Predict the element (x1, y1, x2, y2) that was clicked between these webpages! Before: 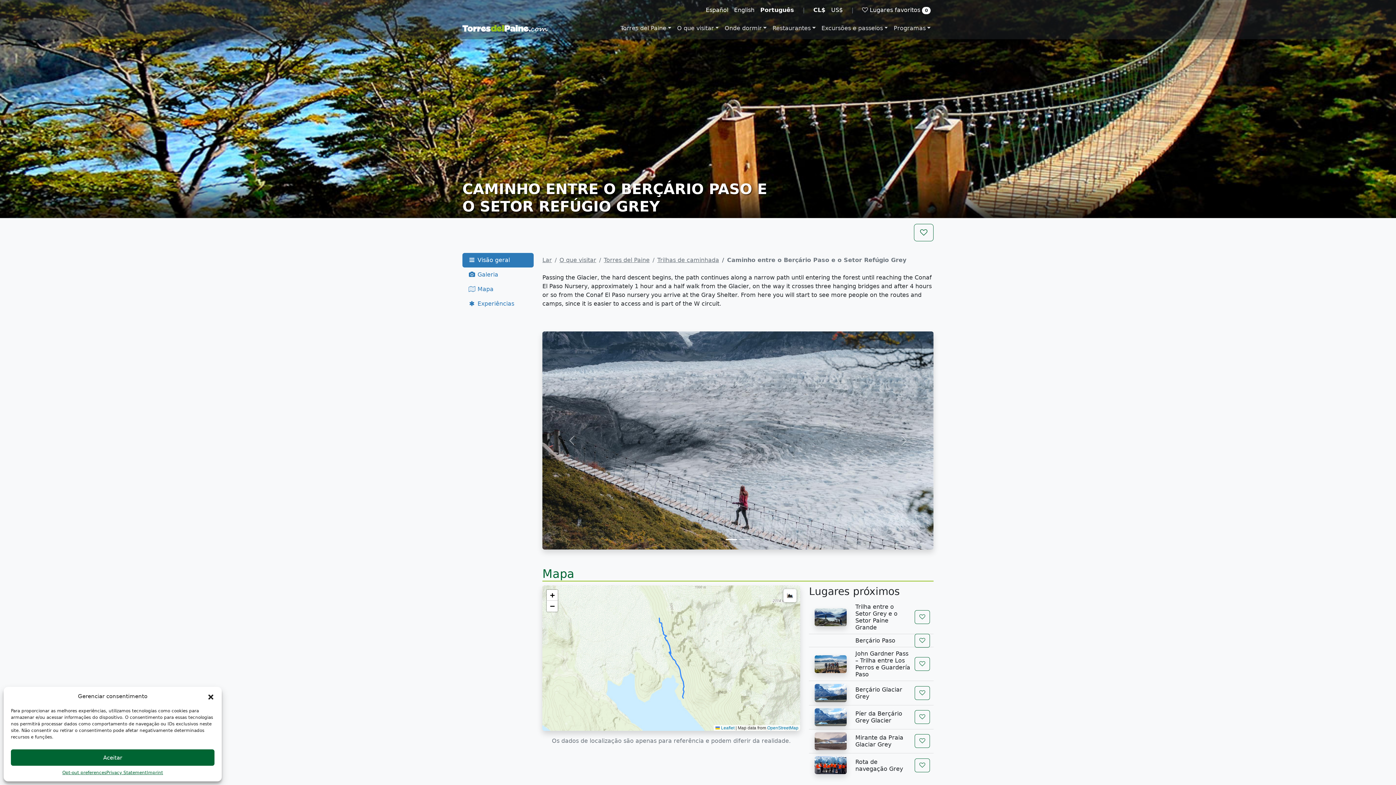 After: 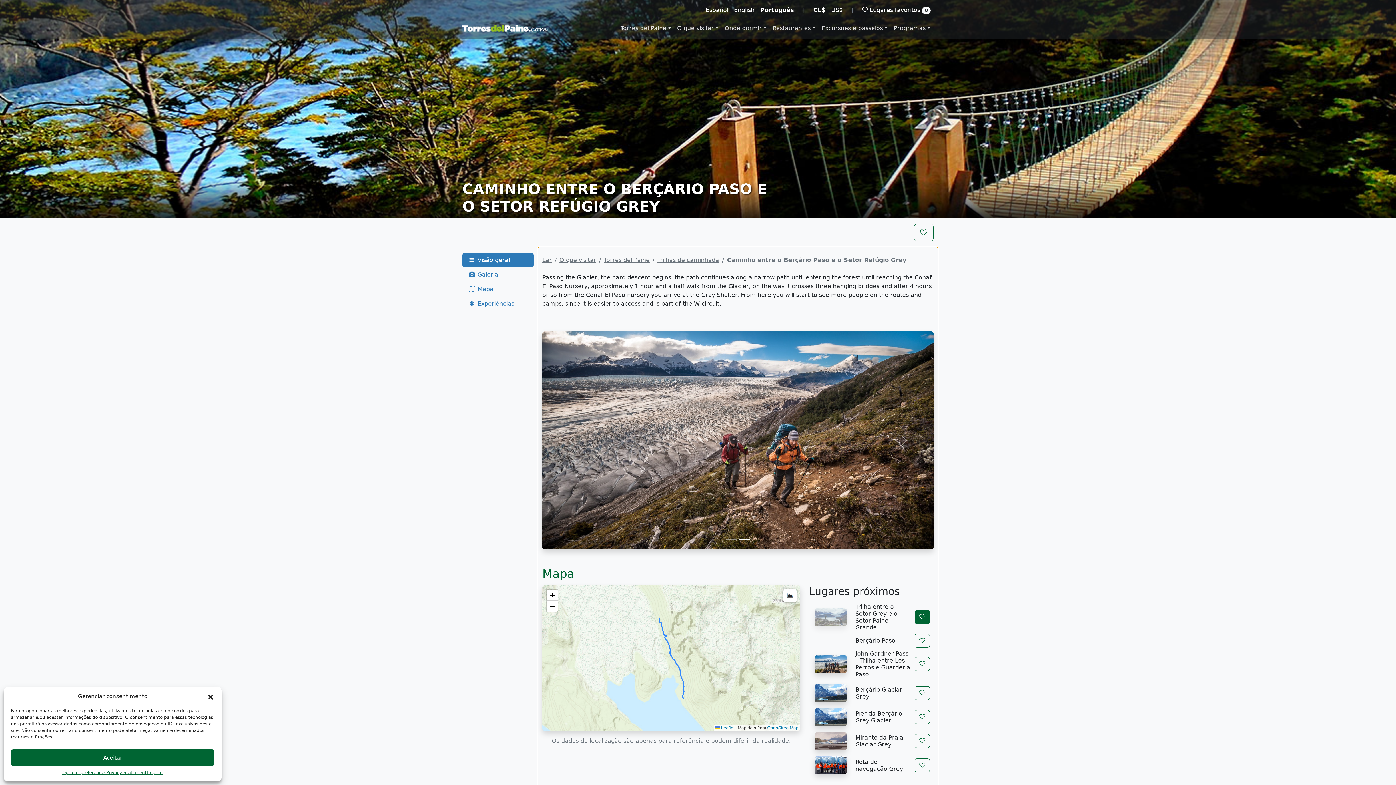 Action: bbox: (914, 610, 930, 624)